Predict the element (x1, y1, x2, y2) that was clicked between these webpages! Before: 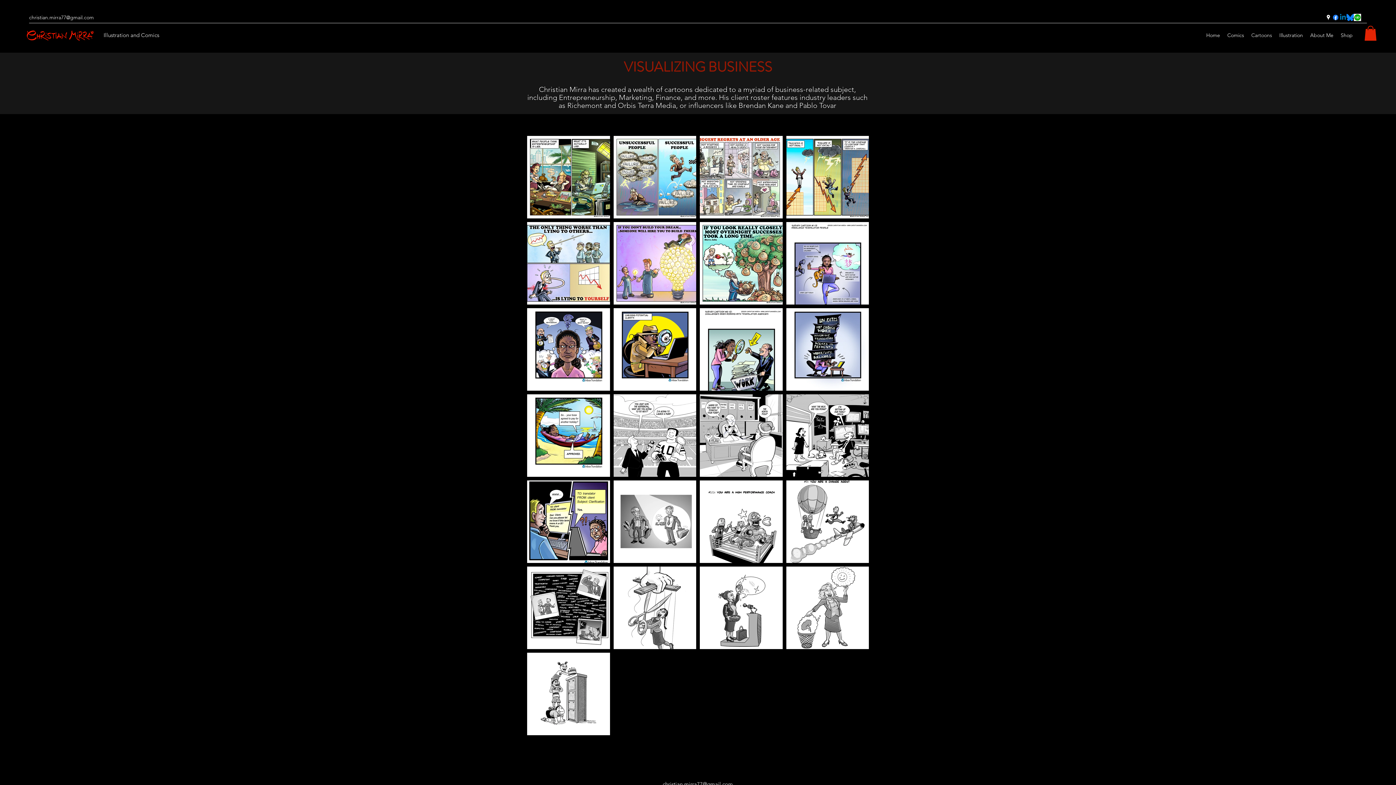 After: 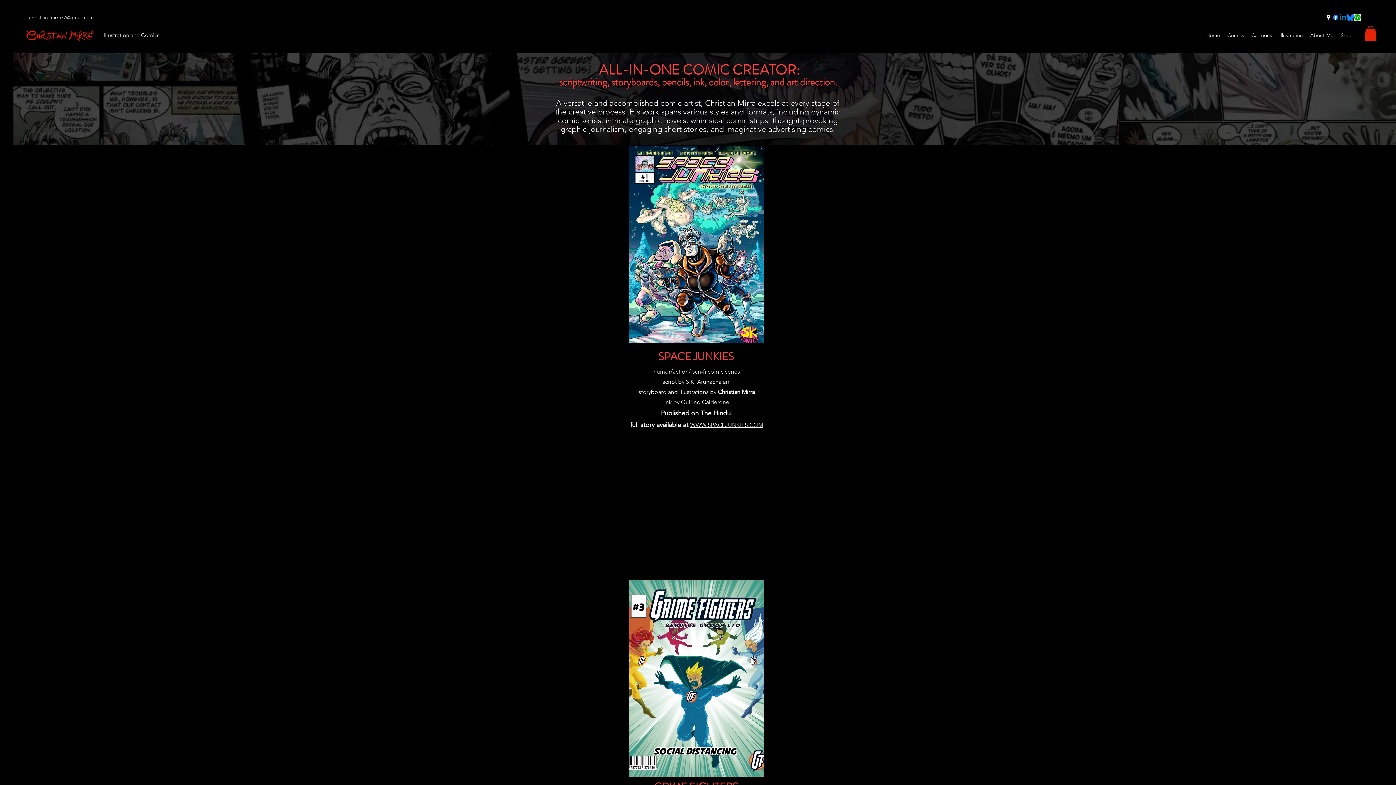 Action: label: Comics bbox: (1224, 29, 1248, 40)